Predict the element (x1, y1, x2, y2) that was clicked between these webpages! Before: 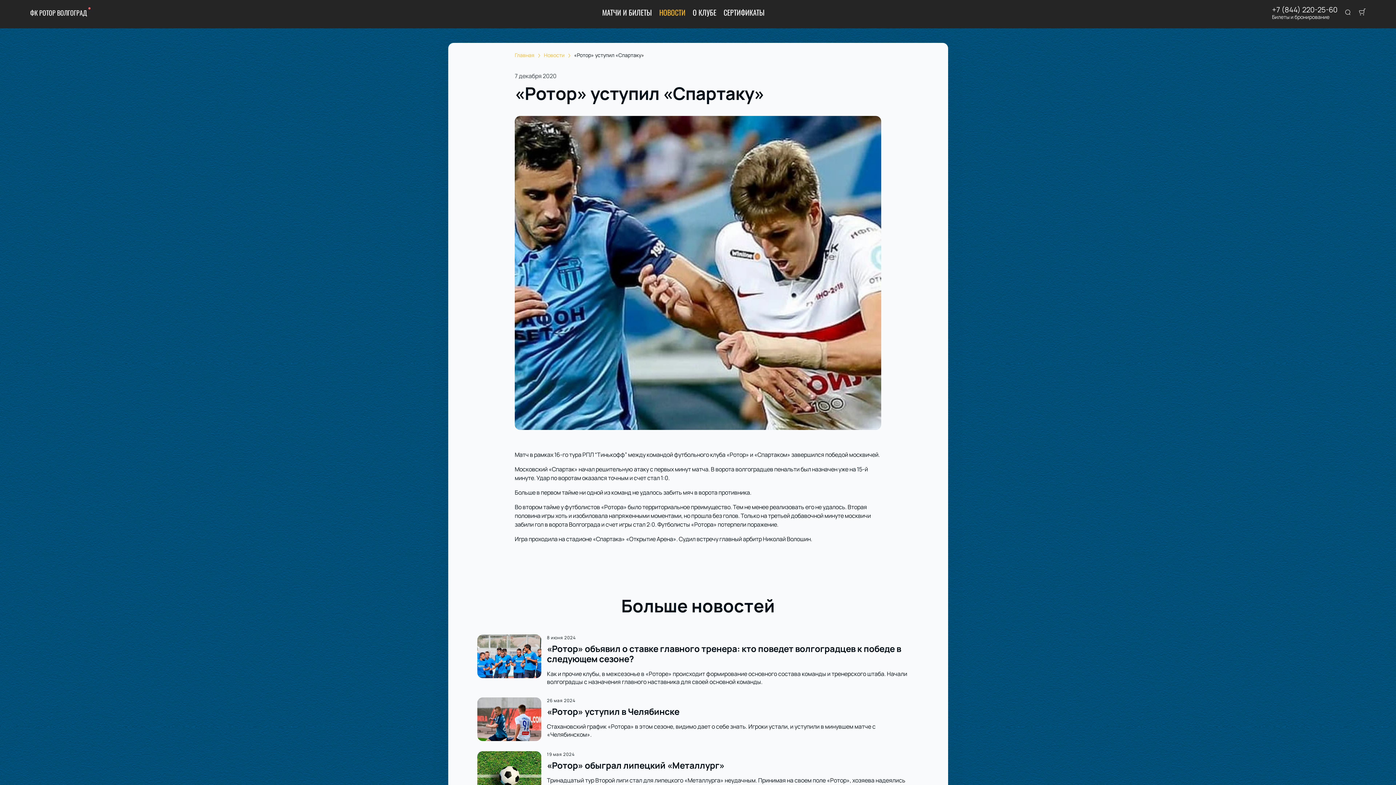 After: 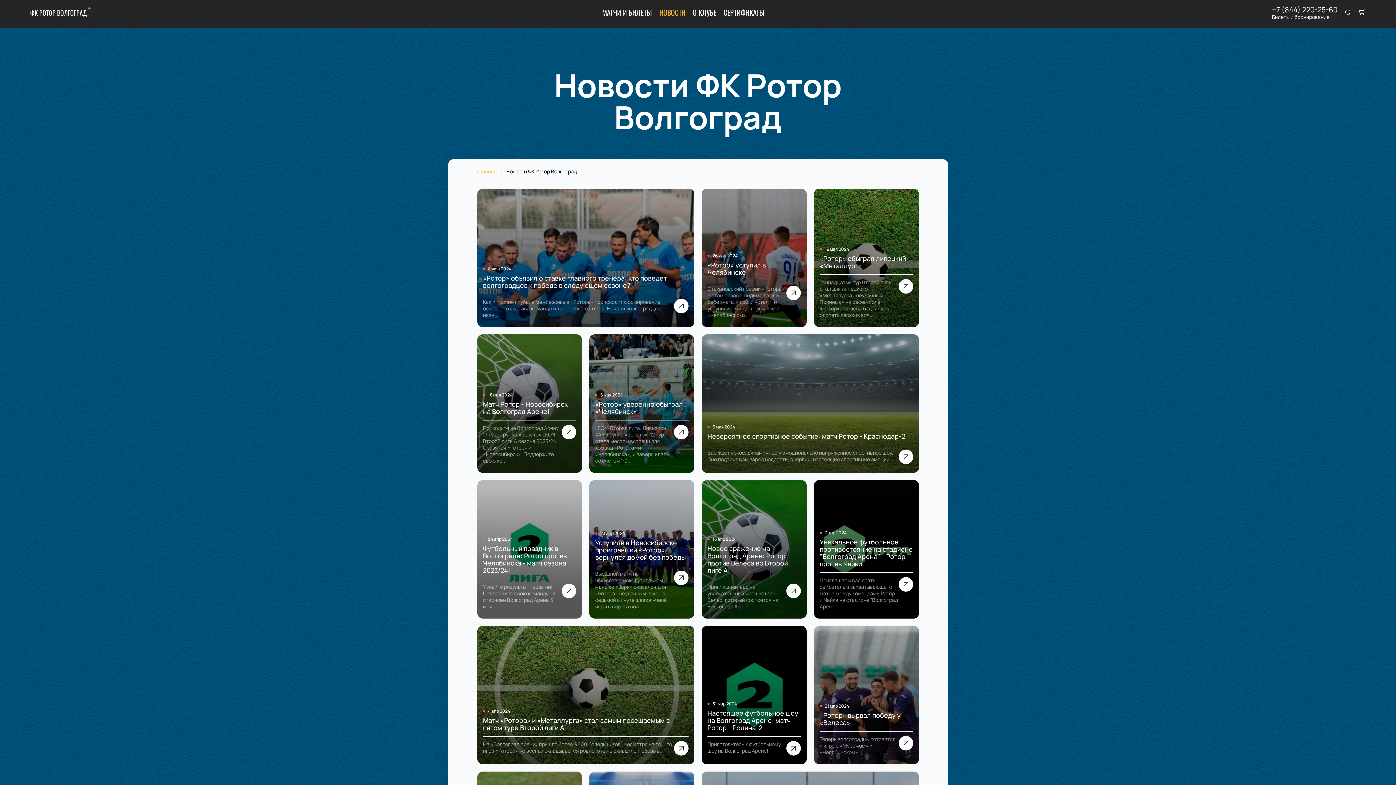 Action: bbox: (544, 51, 574, 58) label: Новости